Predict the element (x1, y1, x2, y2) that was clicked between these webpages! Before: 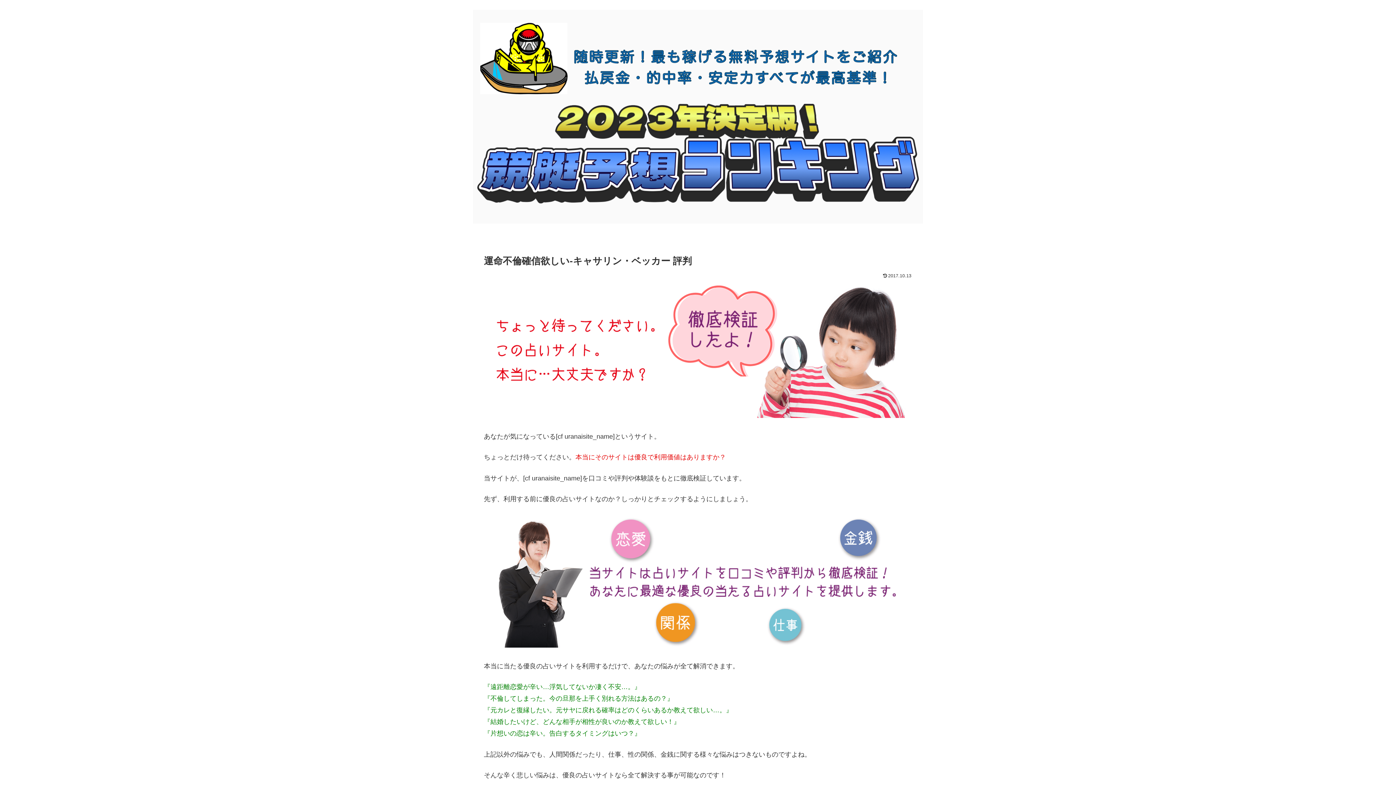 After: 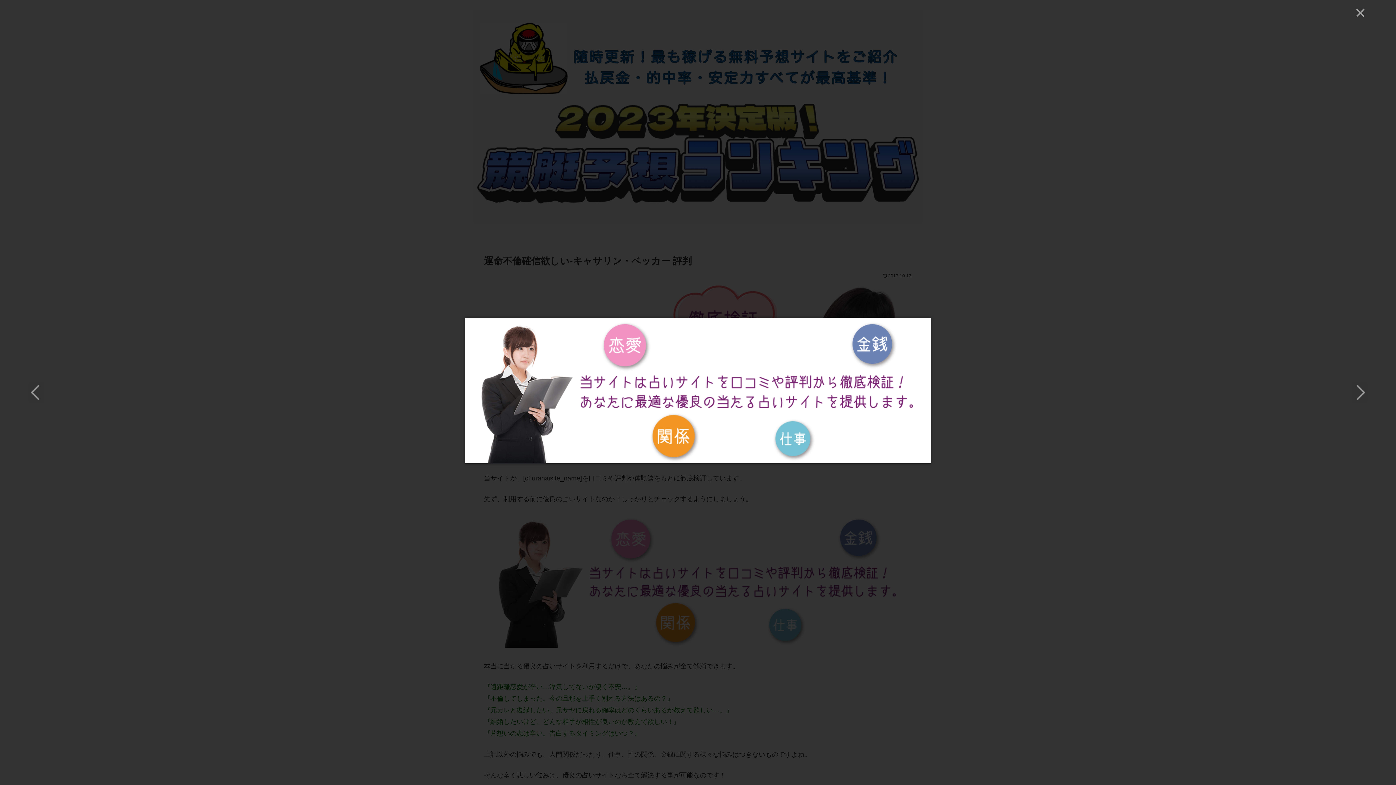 Action: bbox: (484, 642, 912, 649)